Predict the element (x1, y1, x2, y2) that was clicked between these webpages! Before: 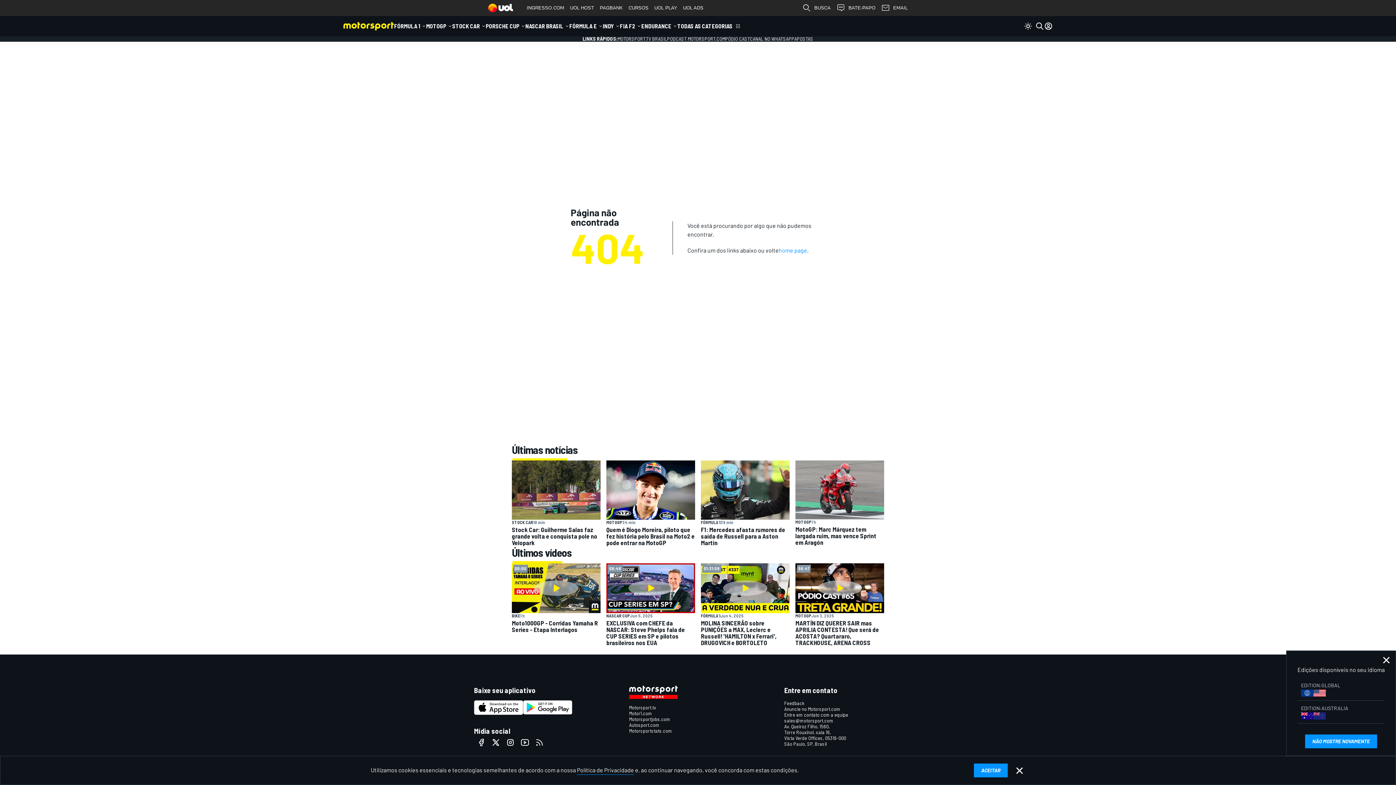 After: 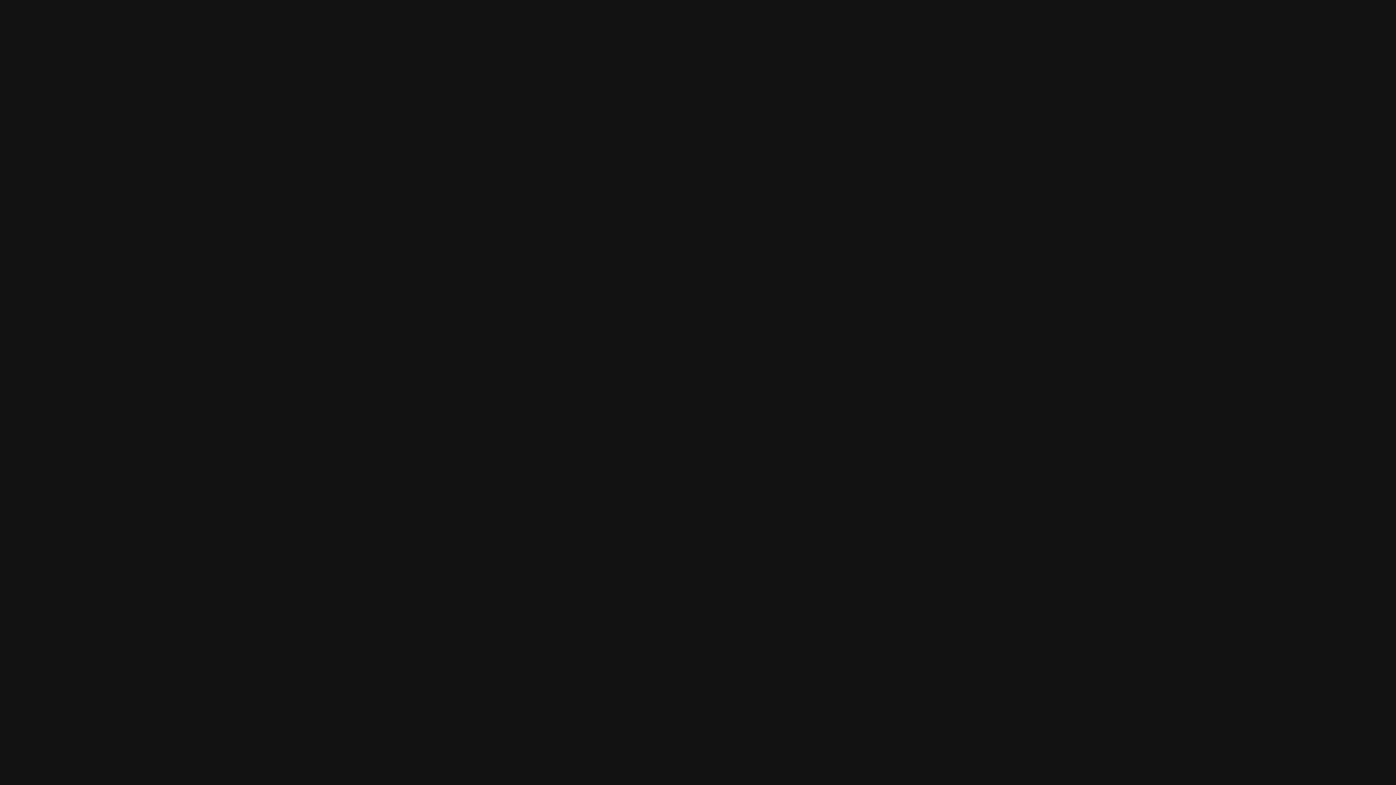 Action: bbox: (725, 35, 750, 41) label: PÓDIO CAST